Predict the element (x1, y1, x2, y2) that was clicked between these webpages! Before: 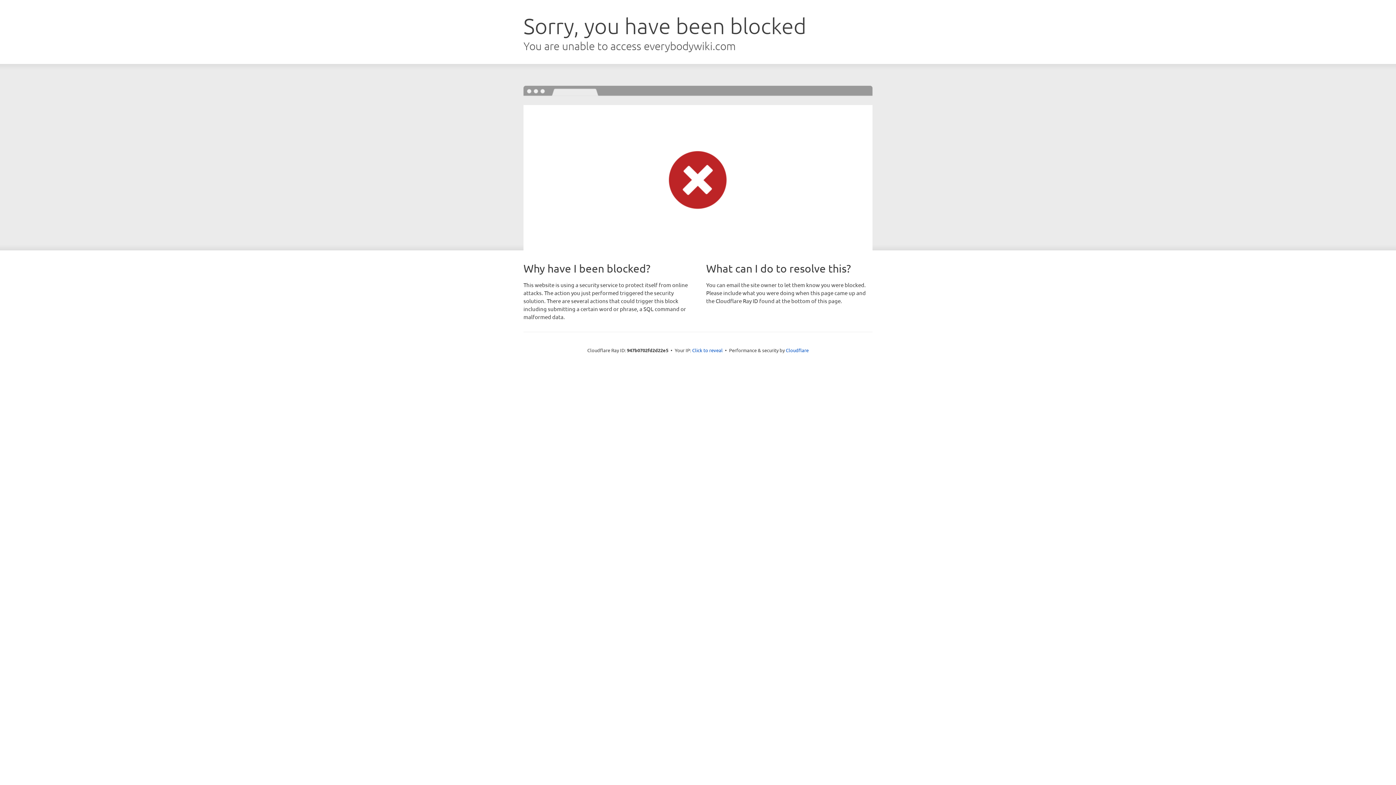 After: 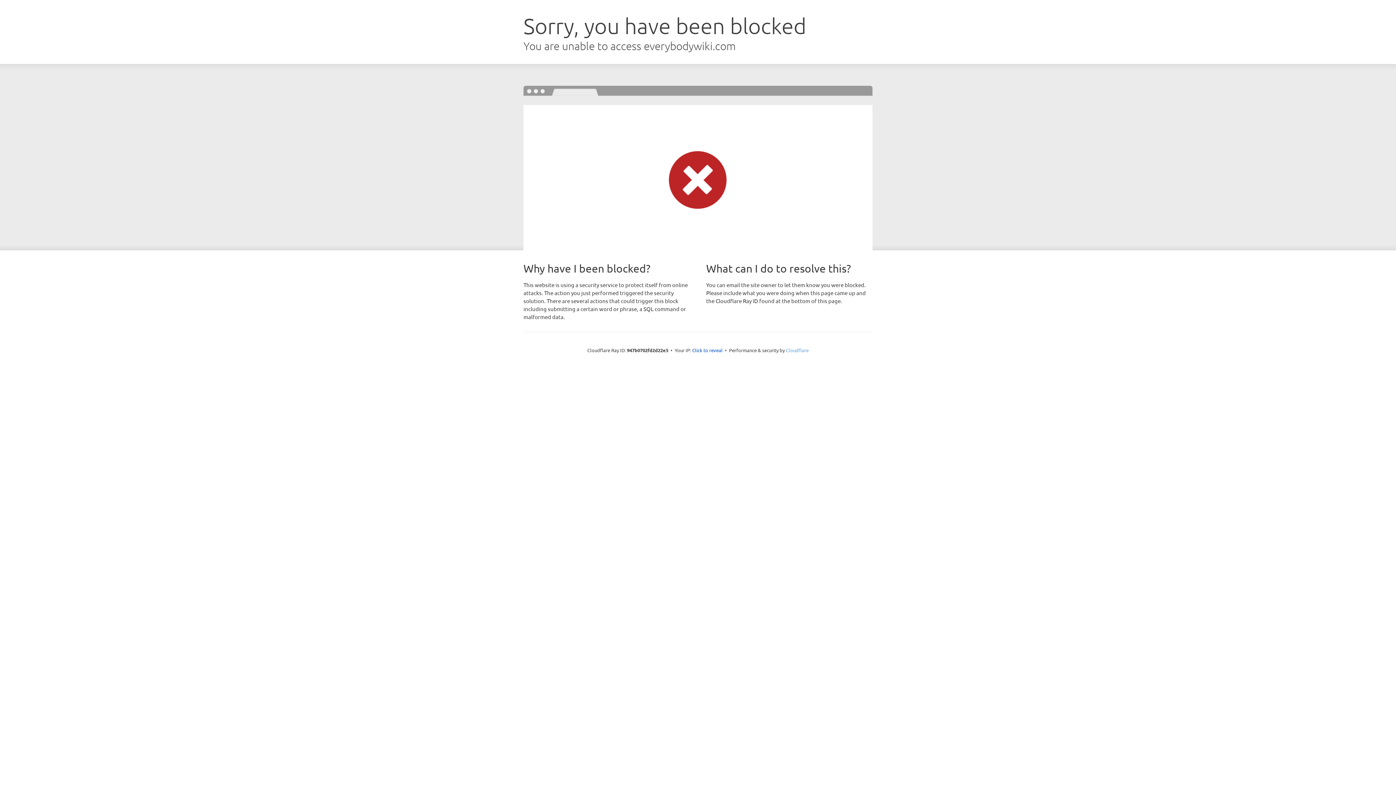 Action: label: Cloudflare bbox: (786, 347, 808, 353)